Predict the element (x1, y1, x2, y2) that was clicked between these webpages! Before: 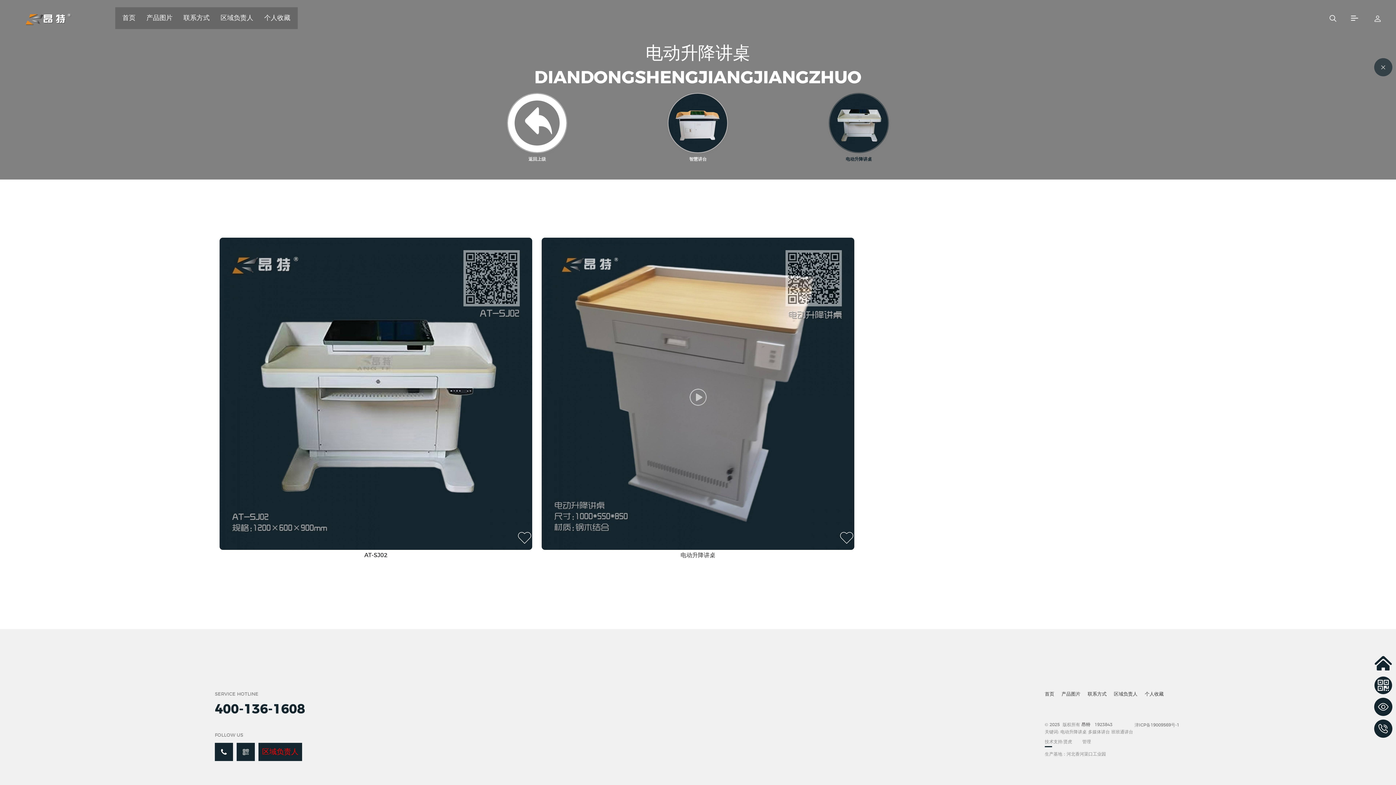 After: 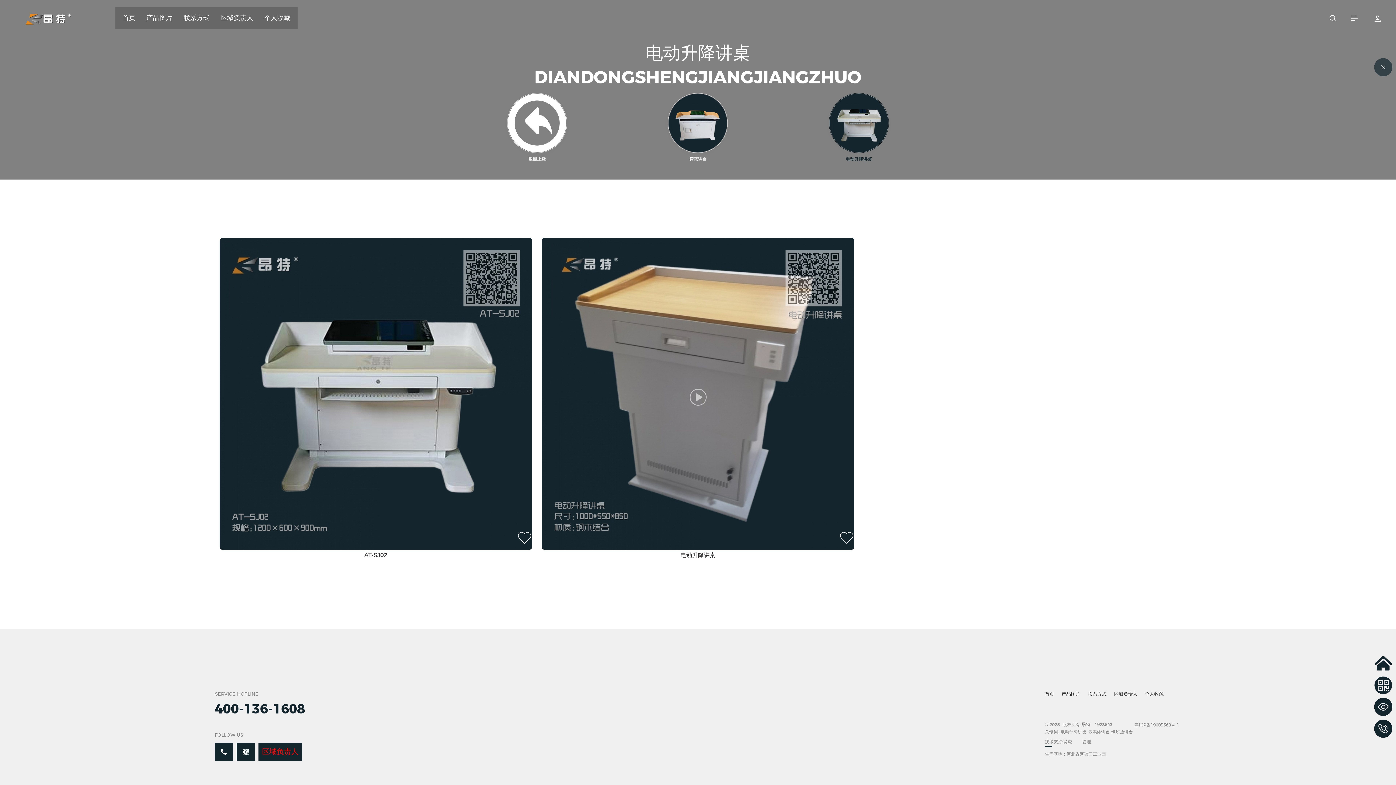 Action: bbox: (1111, 730, 1133, 734) label: 班班通讲台